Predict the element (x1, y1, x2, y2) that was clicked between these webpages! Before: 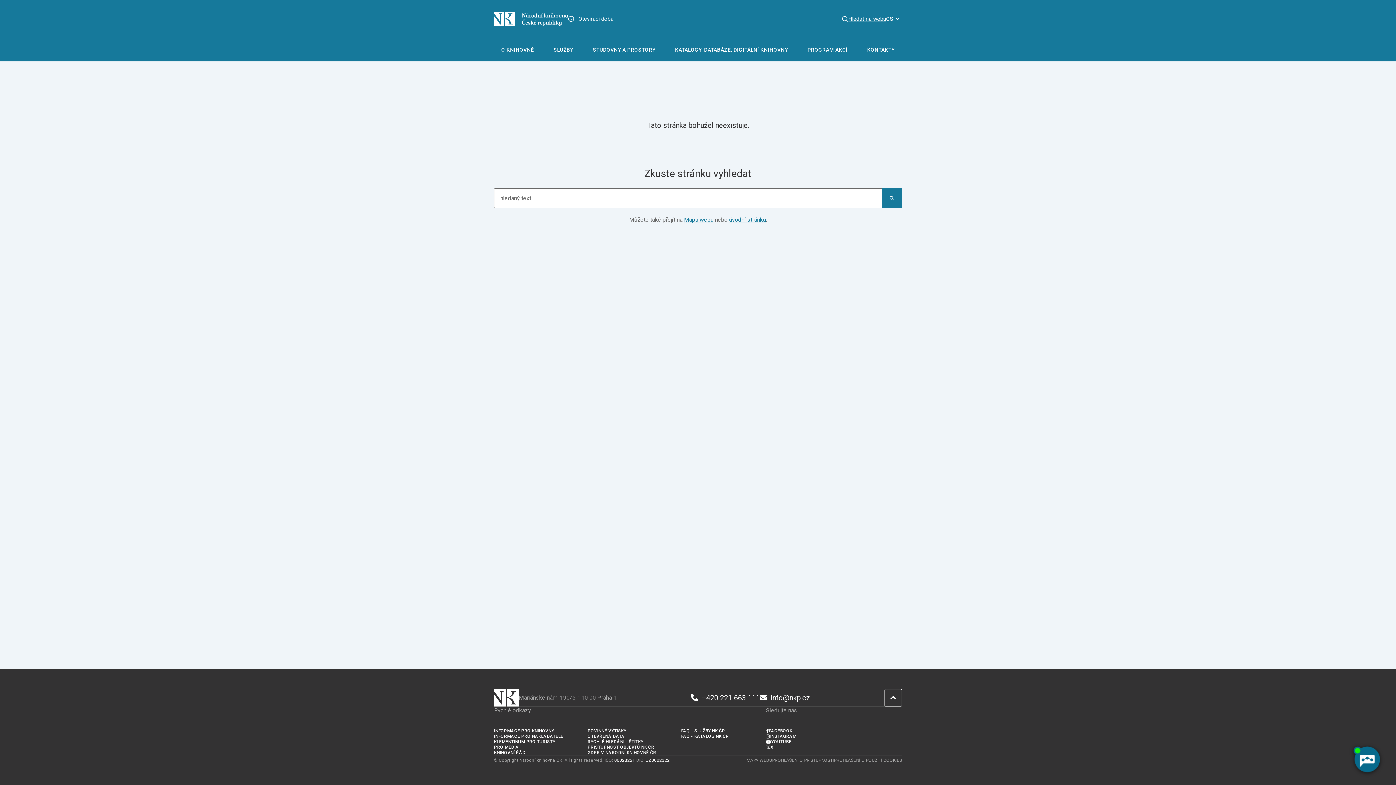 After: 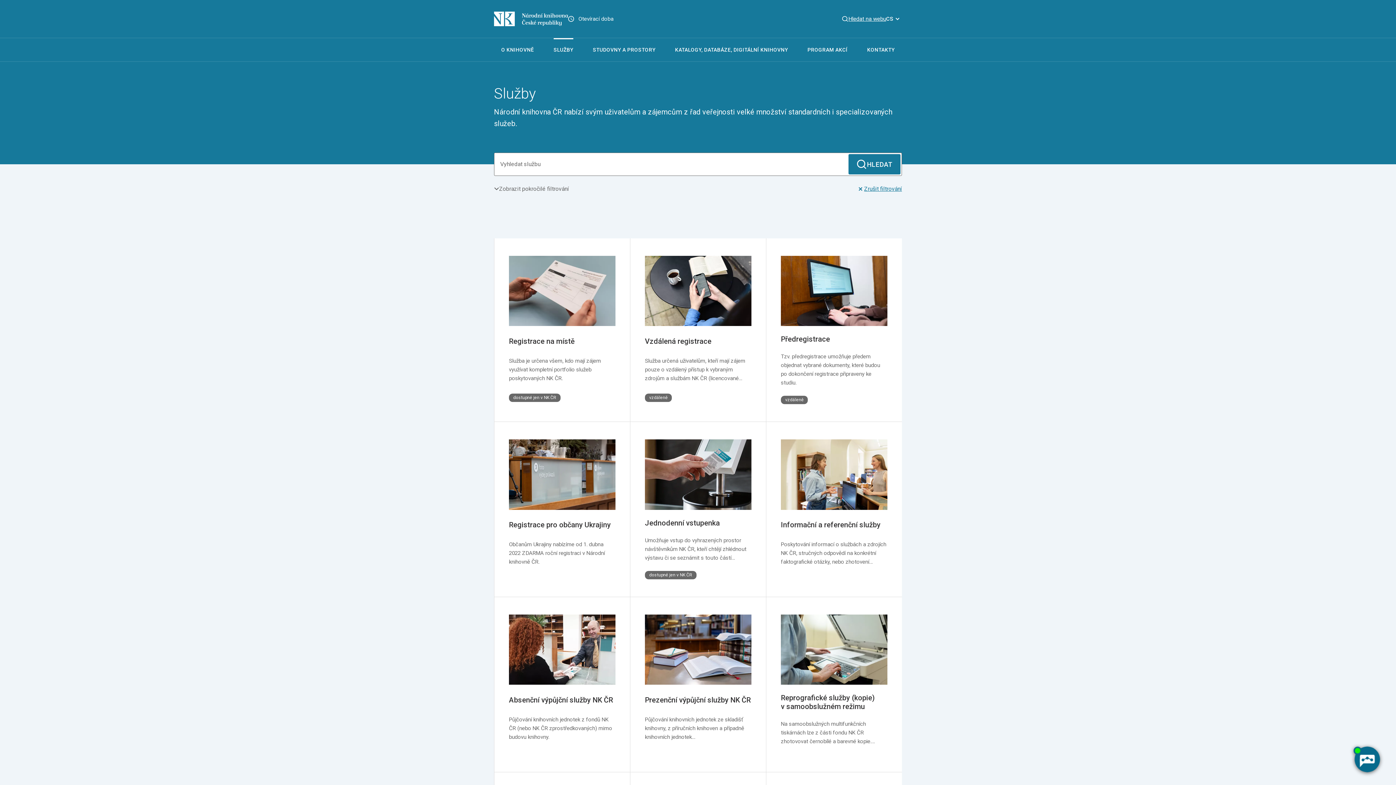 Action: bbox: (553, 38, 573, 61) label: SLUŽBY